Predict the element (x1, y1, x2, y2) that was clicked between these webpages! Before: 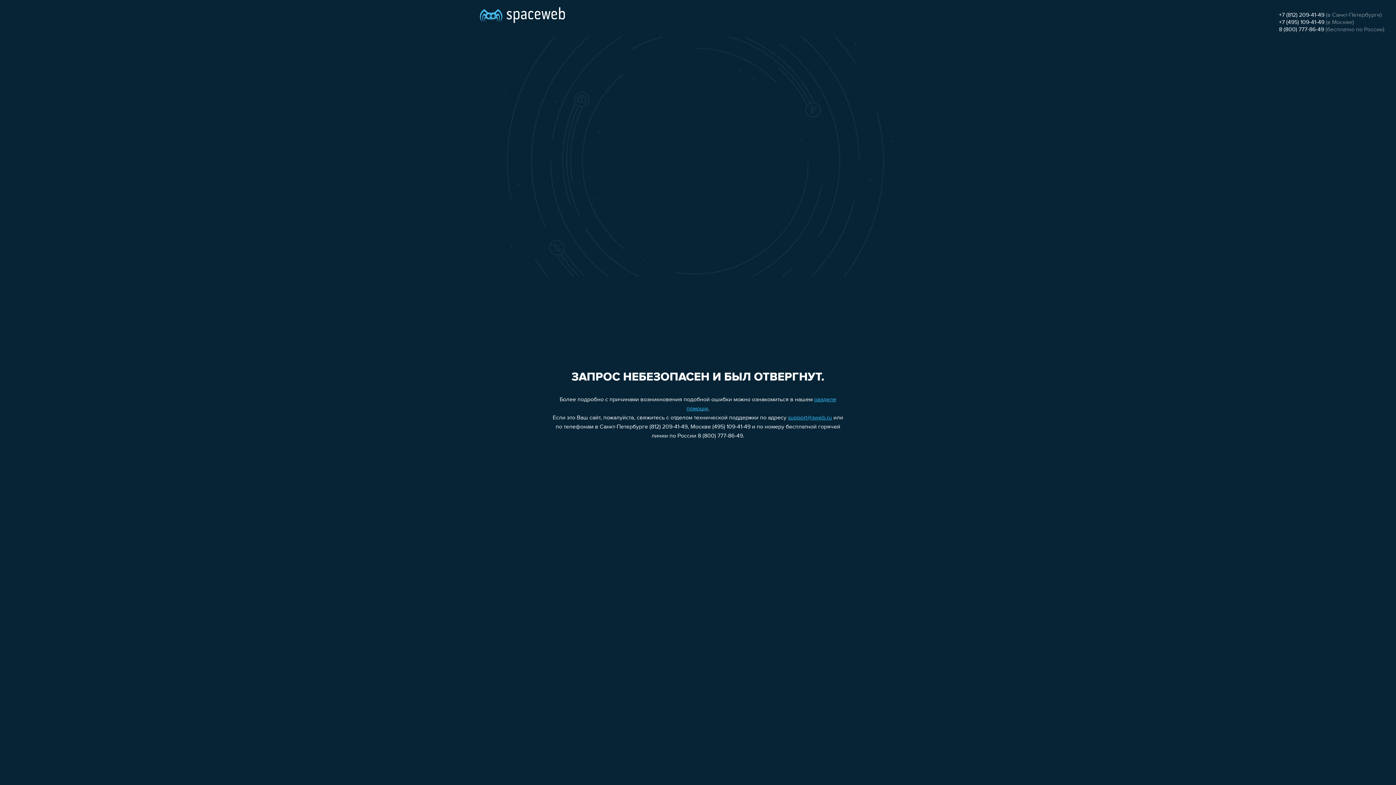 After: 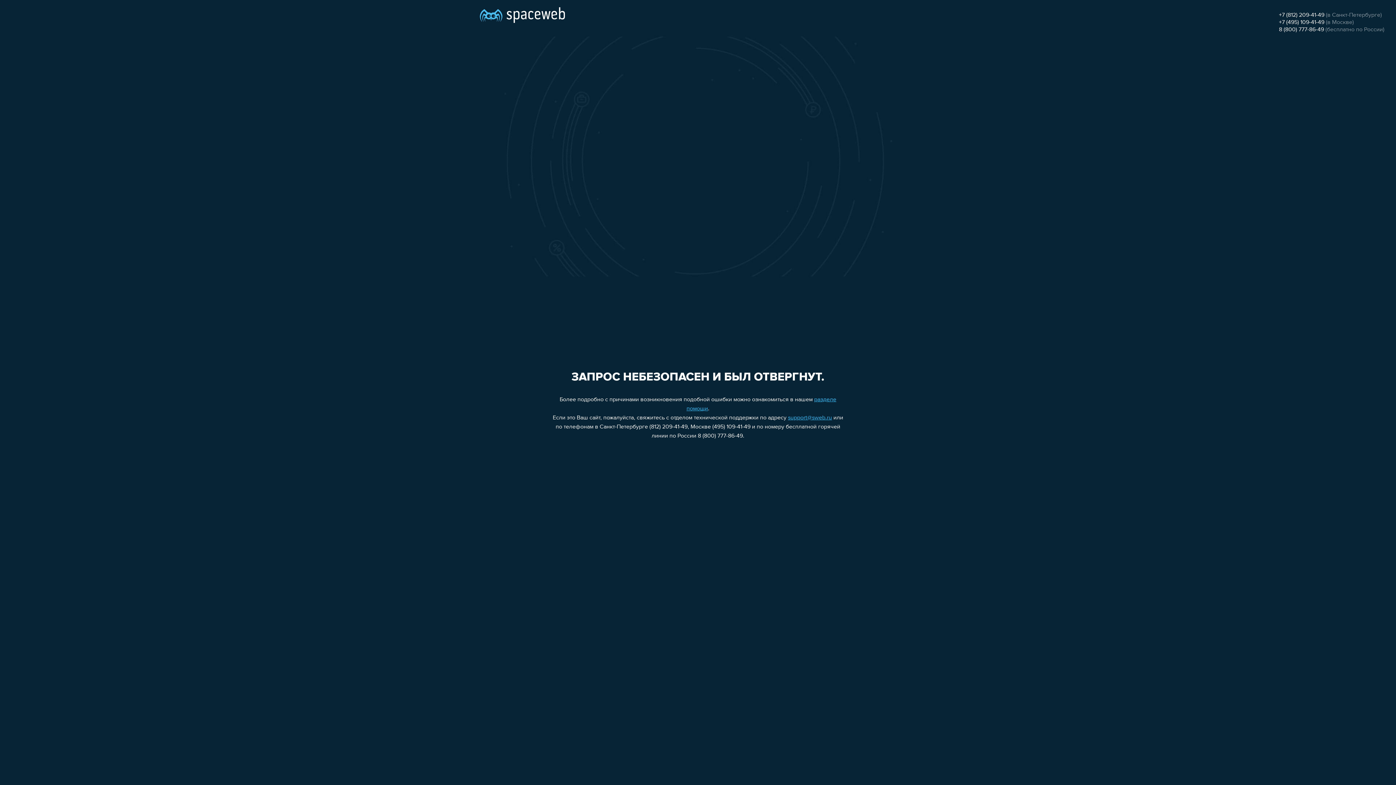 Action: label: +7 (495) 109-41-49 bbox: (1279, 19, 1324, 25)